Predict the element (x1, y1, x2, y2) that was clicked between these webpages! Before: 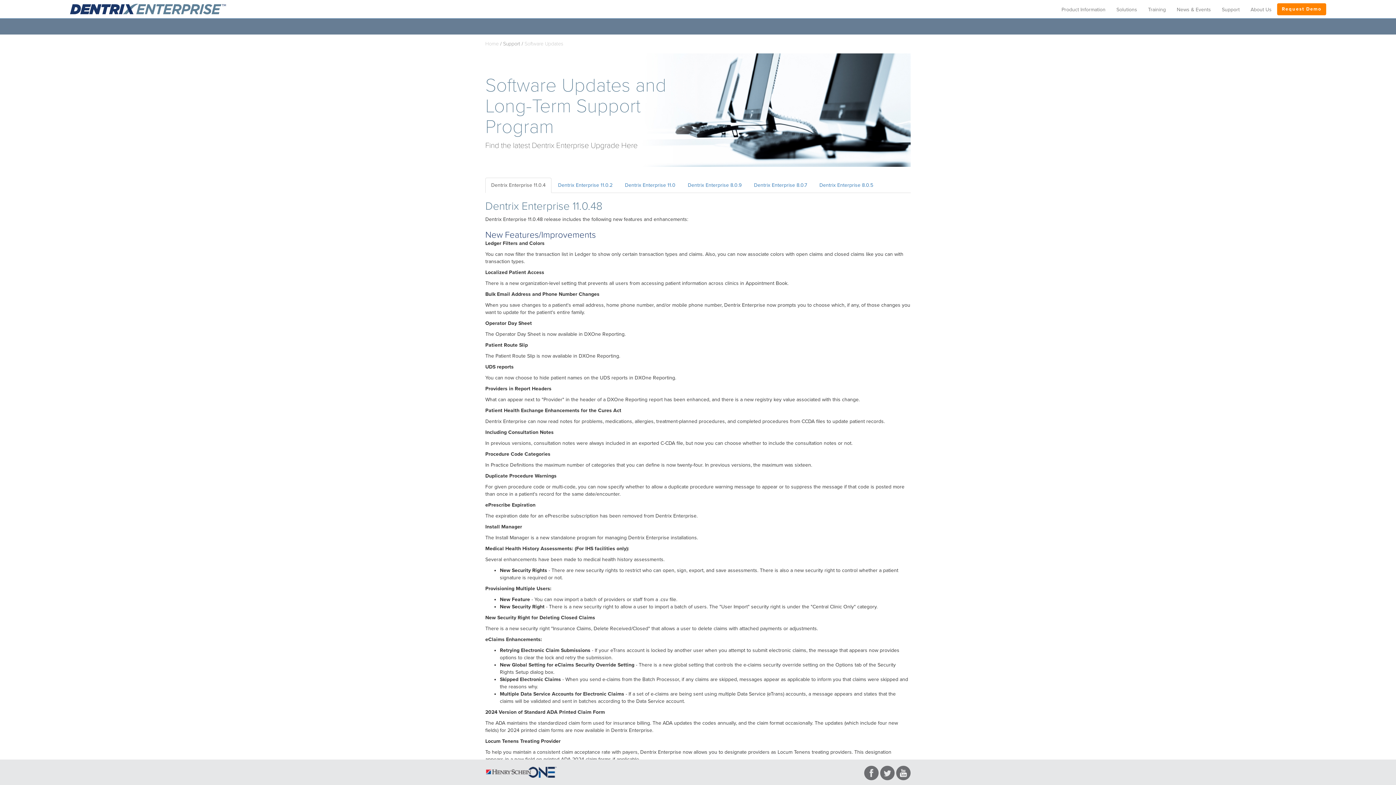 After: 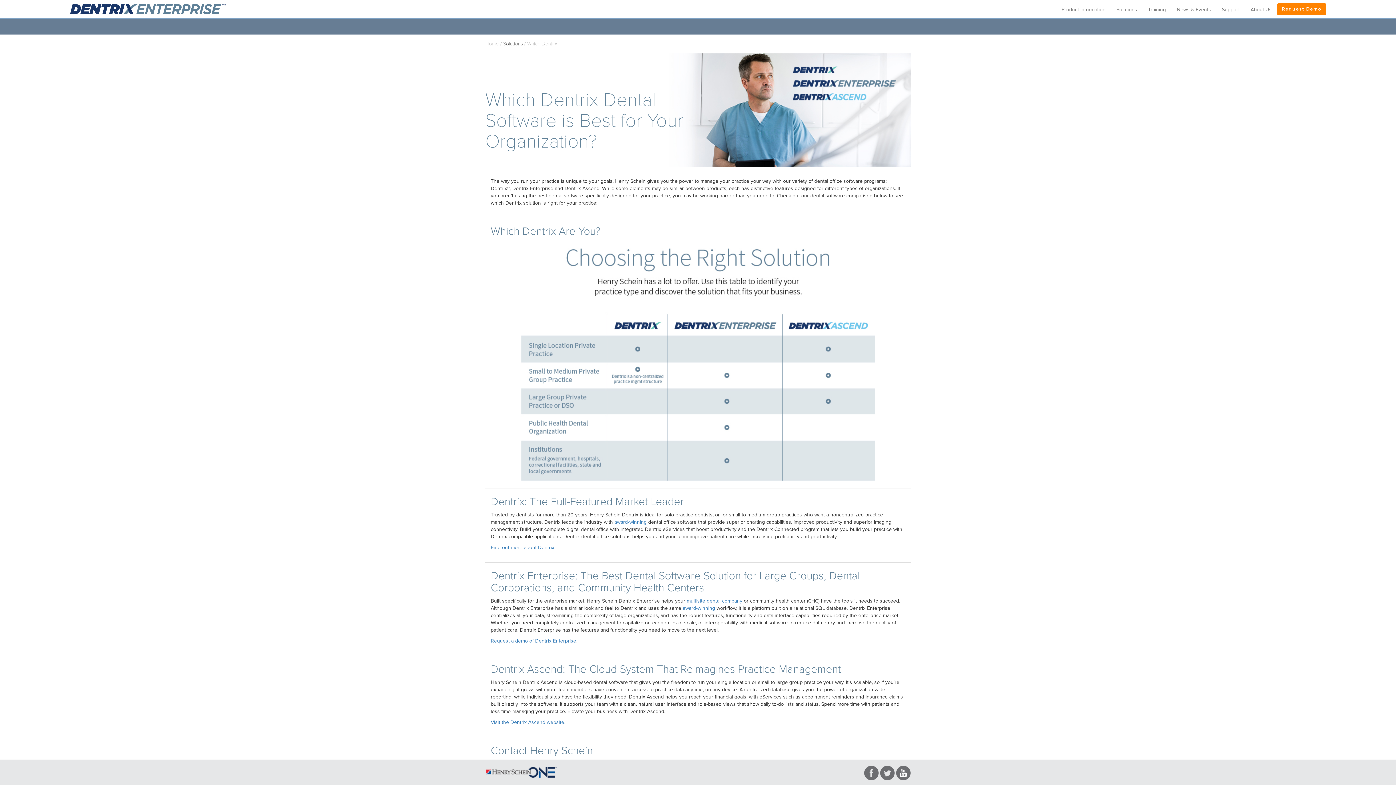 Action: bbox: (1111, 1, 1142, 17) label: Solutions